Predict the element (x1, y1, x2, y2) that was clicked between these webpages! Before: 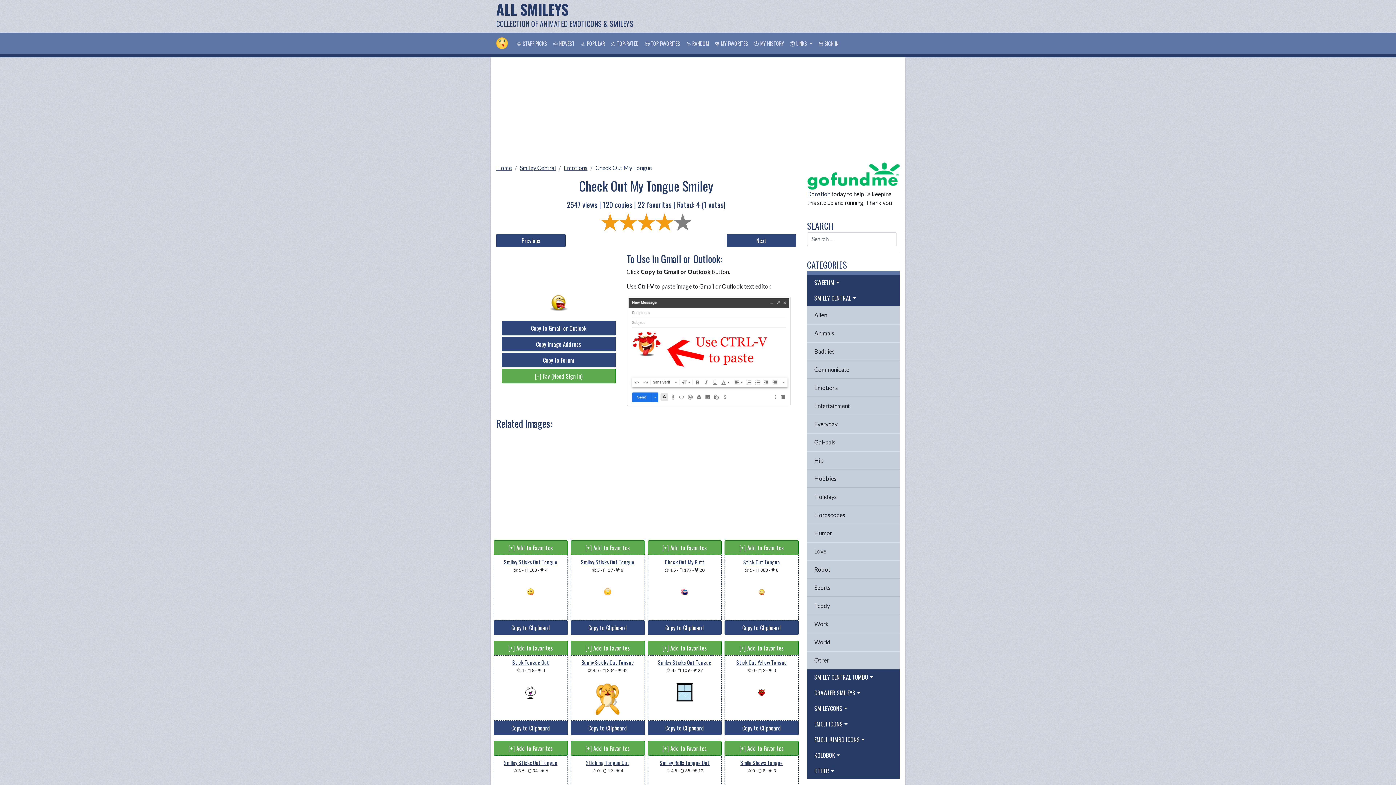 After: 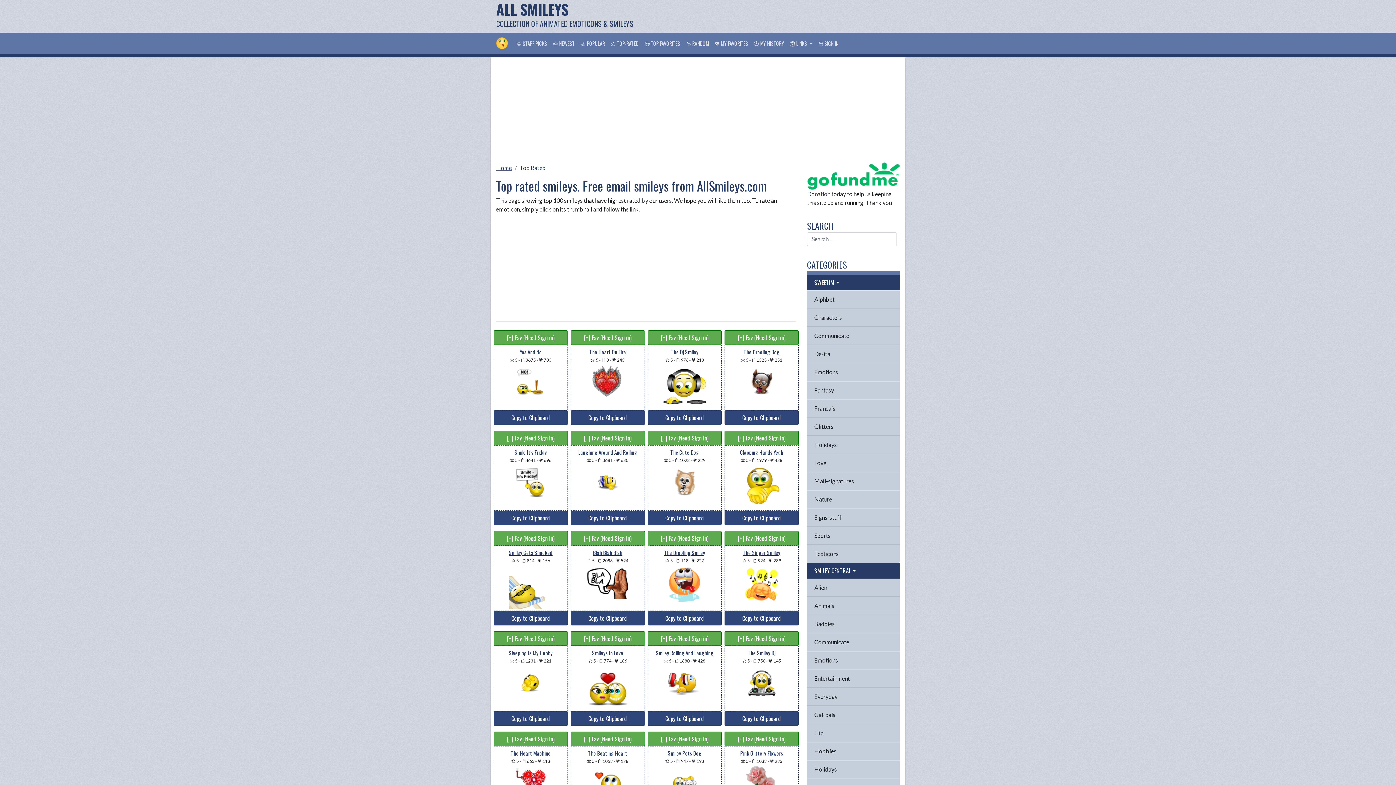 Action: label: ⭐ TOP-RATED bbox: (608, 36, 641, 50)